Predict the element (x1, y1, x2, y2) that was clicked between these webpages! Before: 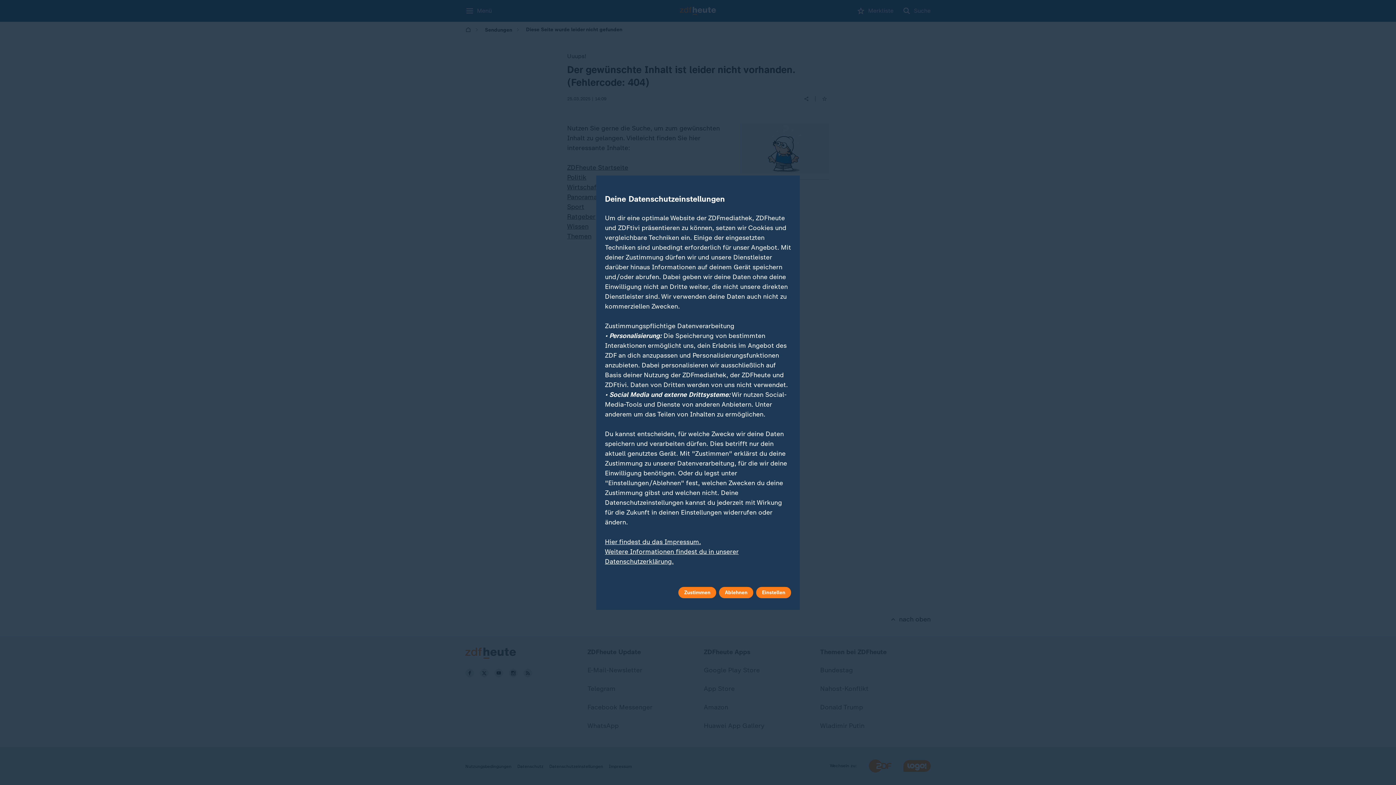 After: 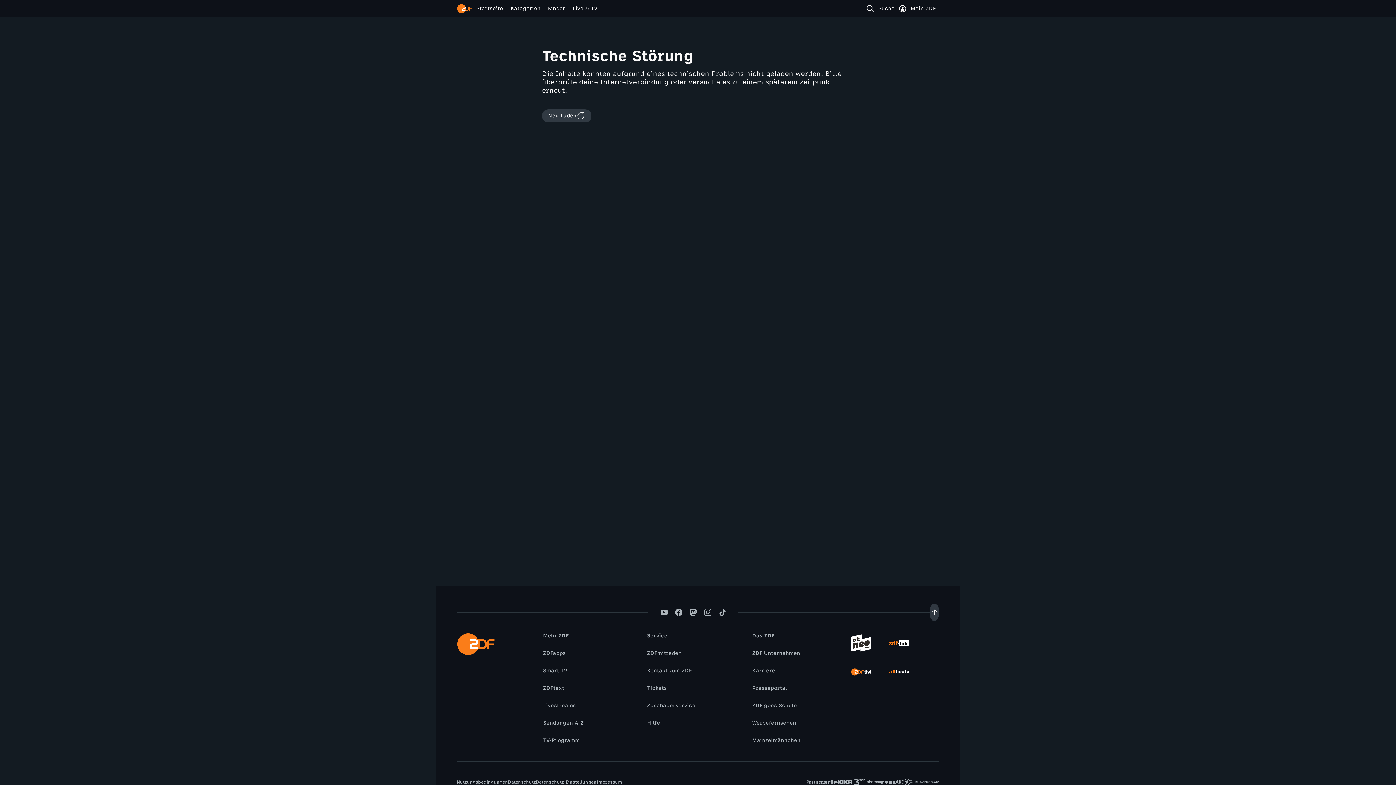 Action: label: Hier findest du das Impressum. bbox: (605, 538, 701, 546)